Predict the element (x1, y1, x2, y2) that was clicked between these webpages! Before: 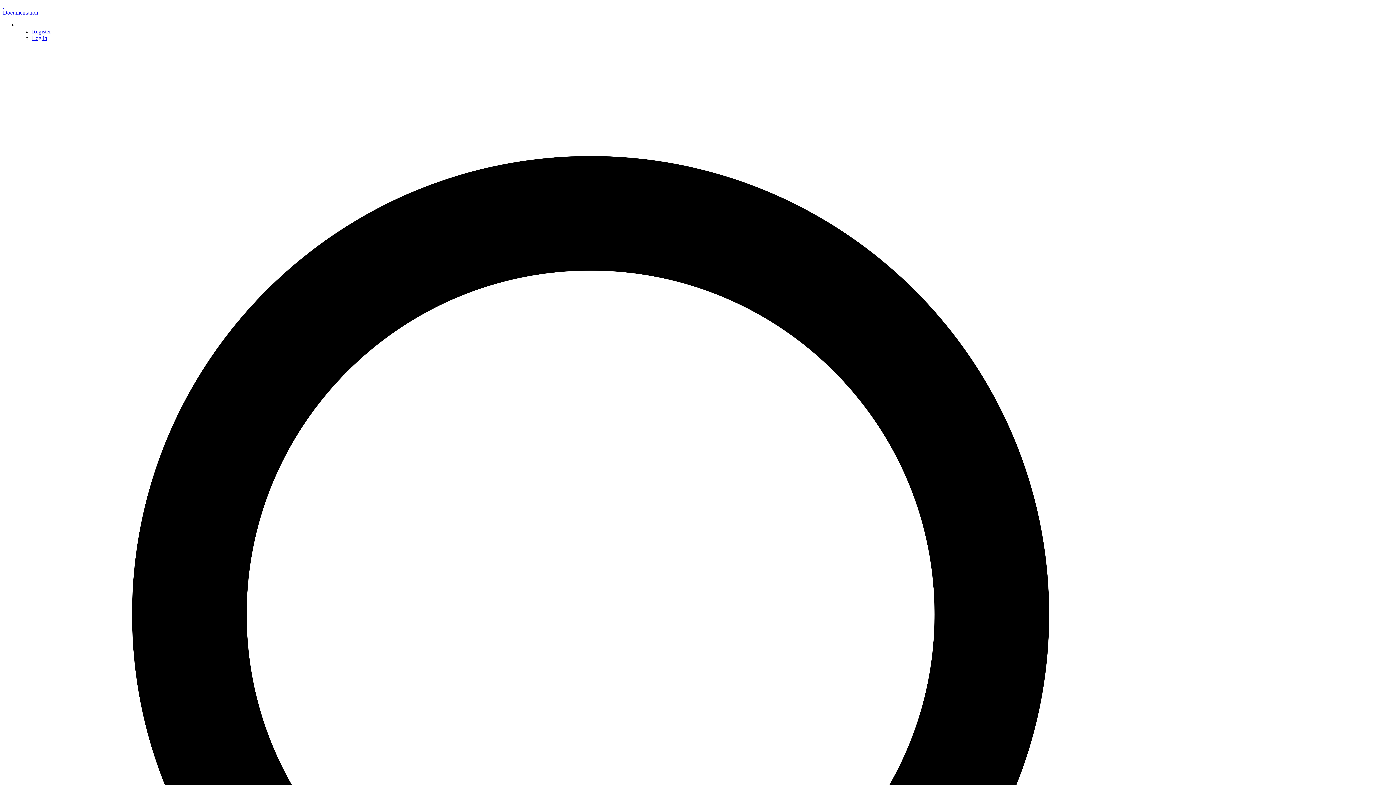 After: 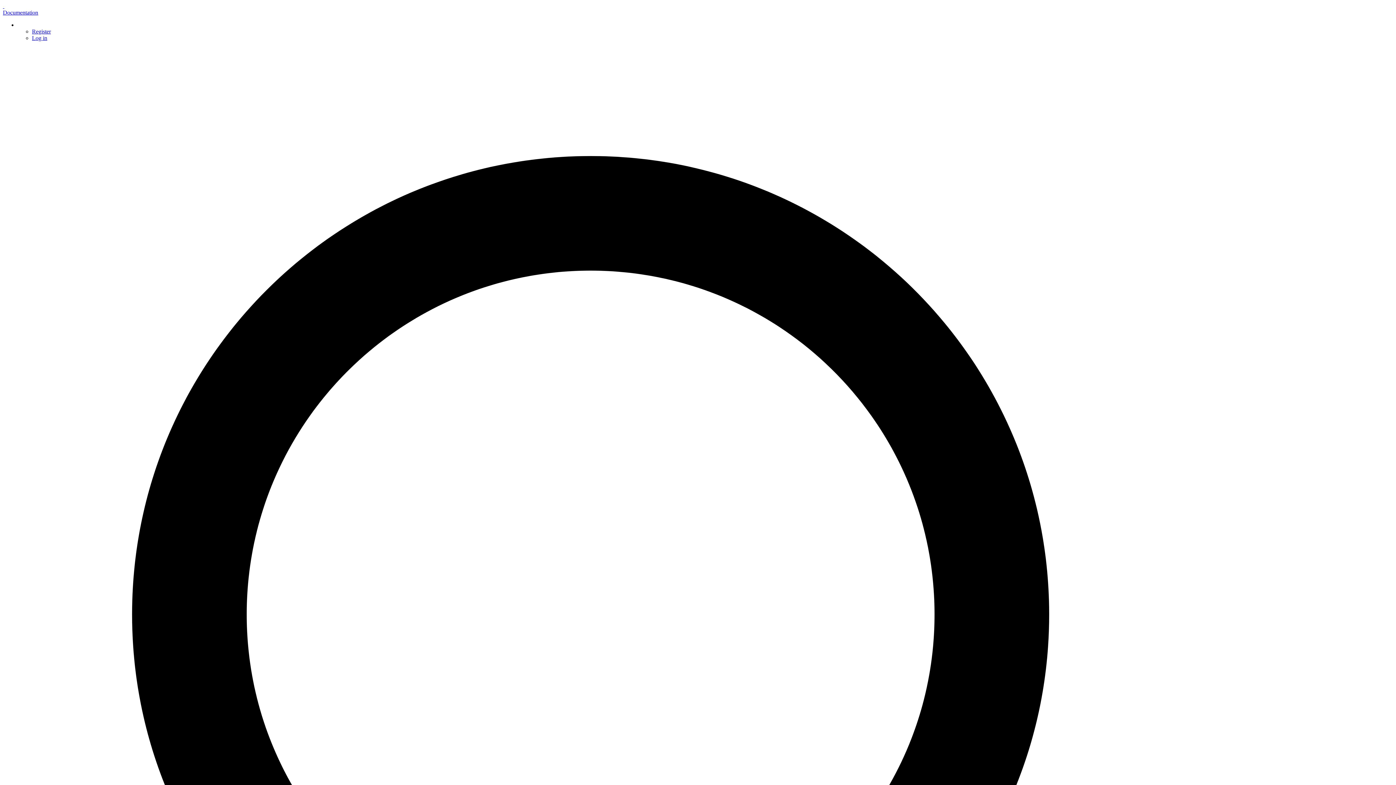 Action: bbox: (2, 9, 38, 15) label: Documentation